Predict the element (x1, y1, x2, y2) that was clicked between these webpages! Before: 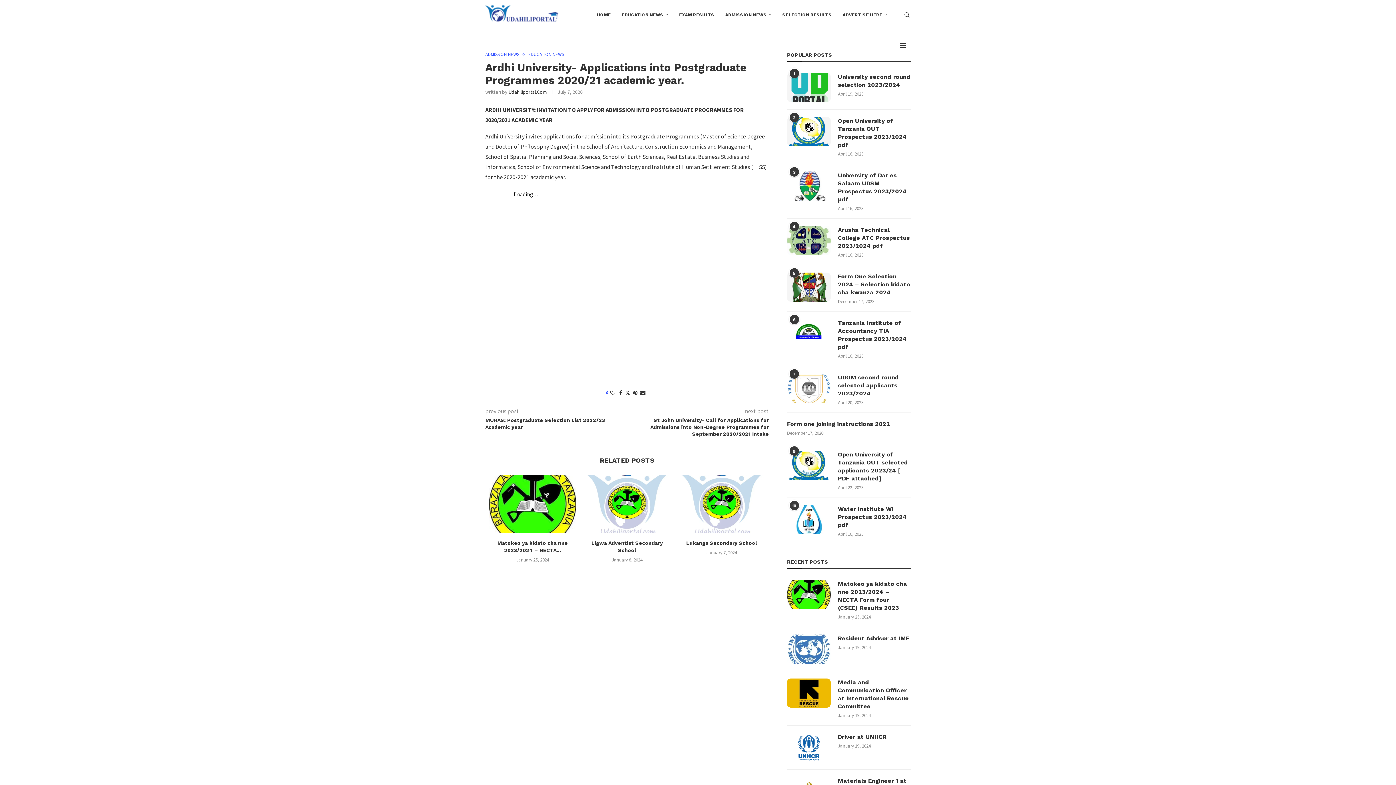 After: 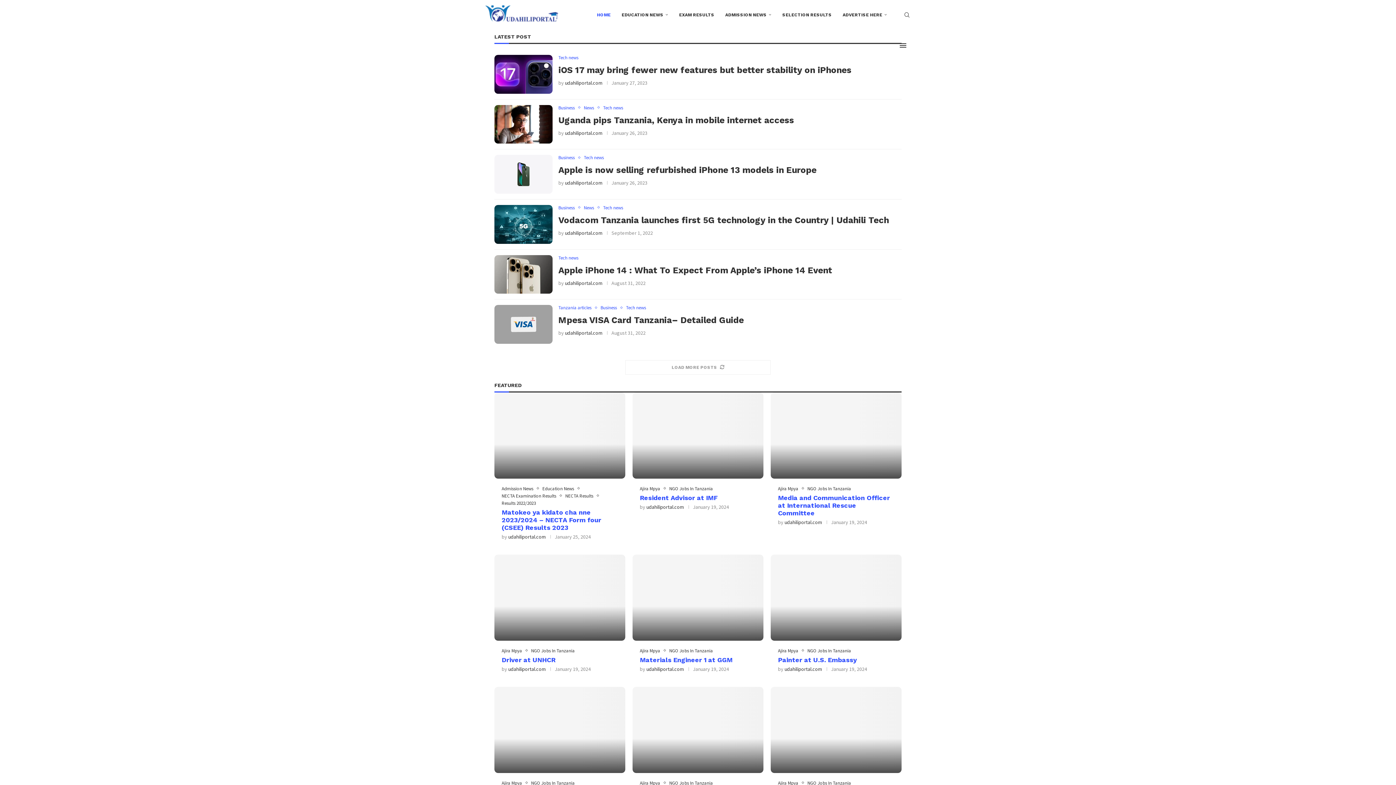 Action: bbox: (485, 0, 594, 28)